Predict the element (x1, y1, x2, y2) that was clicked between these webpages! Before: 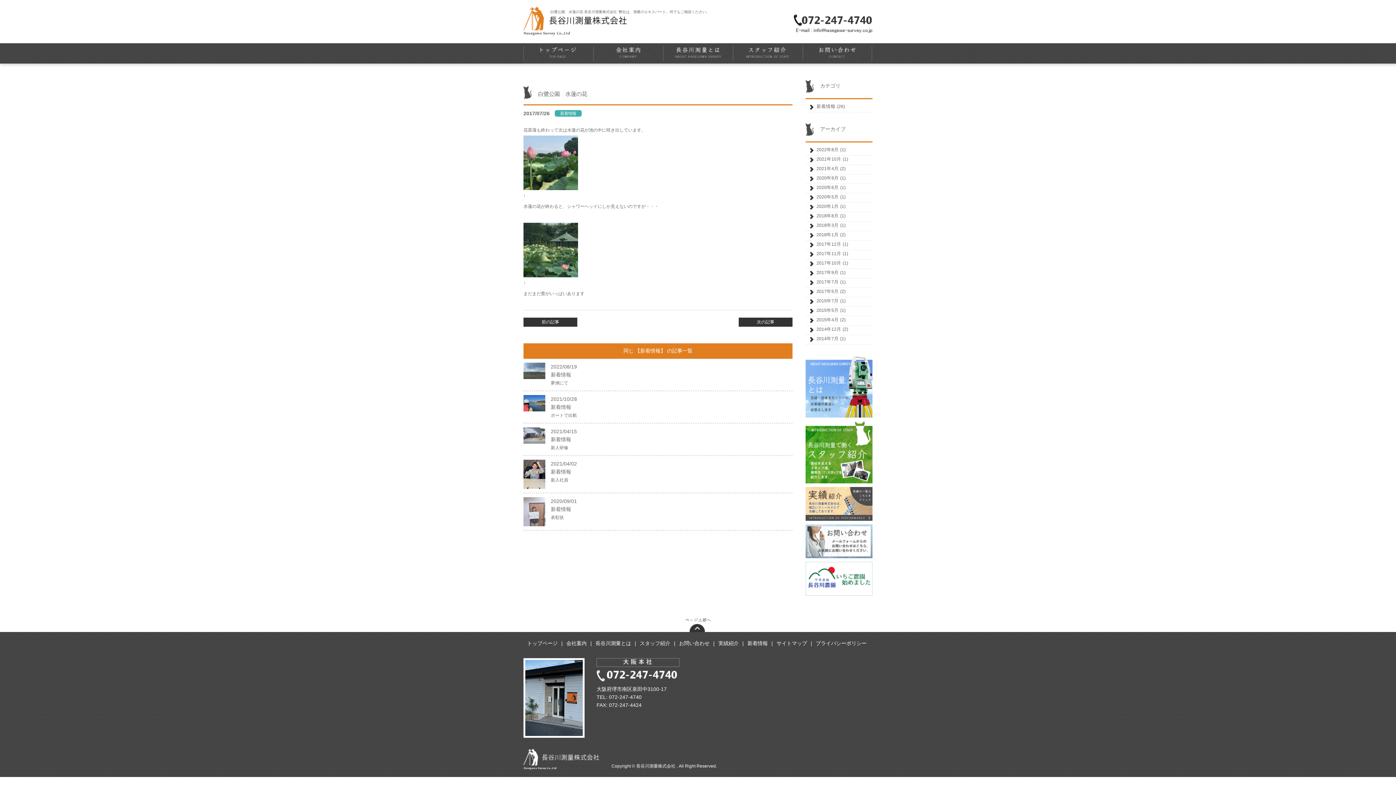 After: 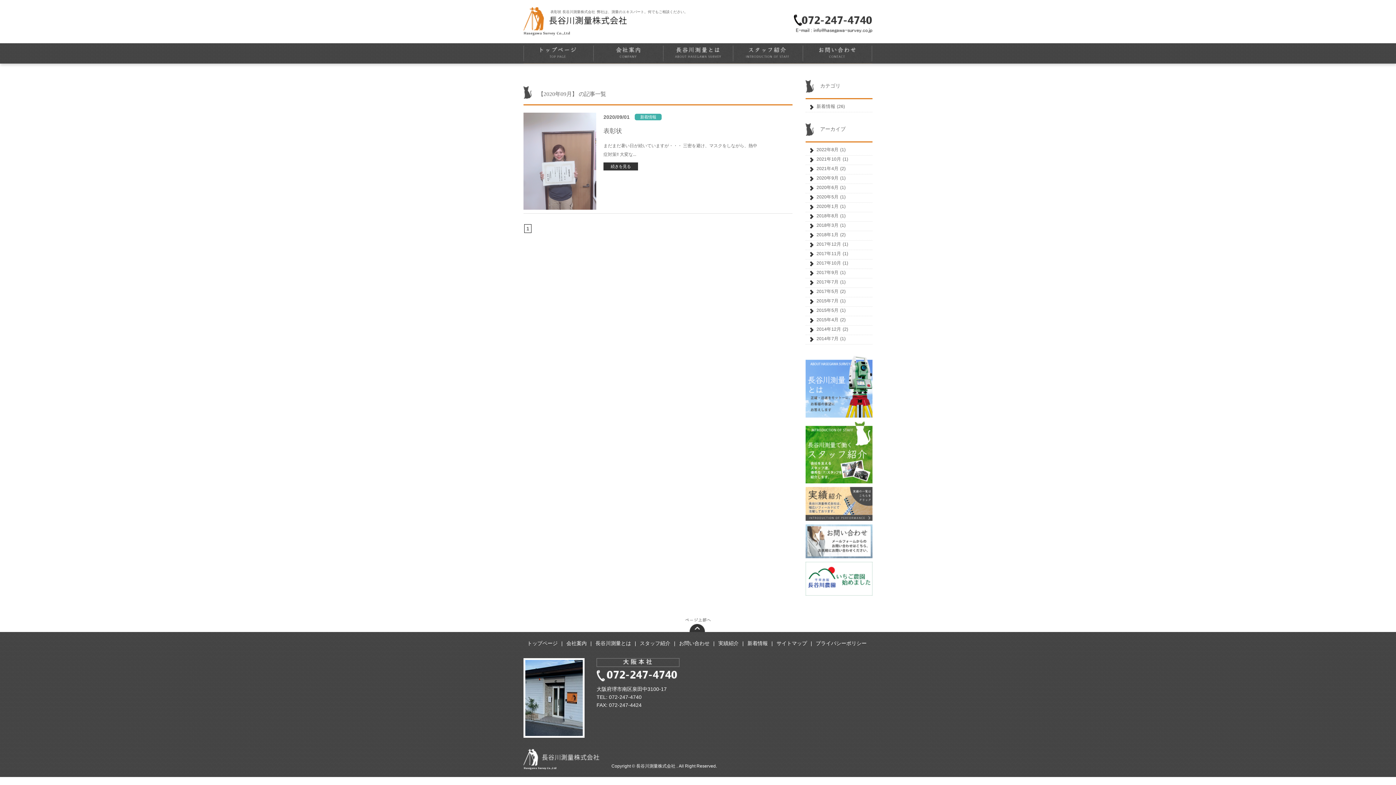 Action: label: 2020年9月 (1) bbox: (805, 174, 872, 183)